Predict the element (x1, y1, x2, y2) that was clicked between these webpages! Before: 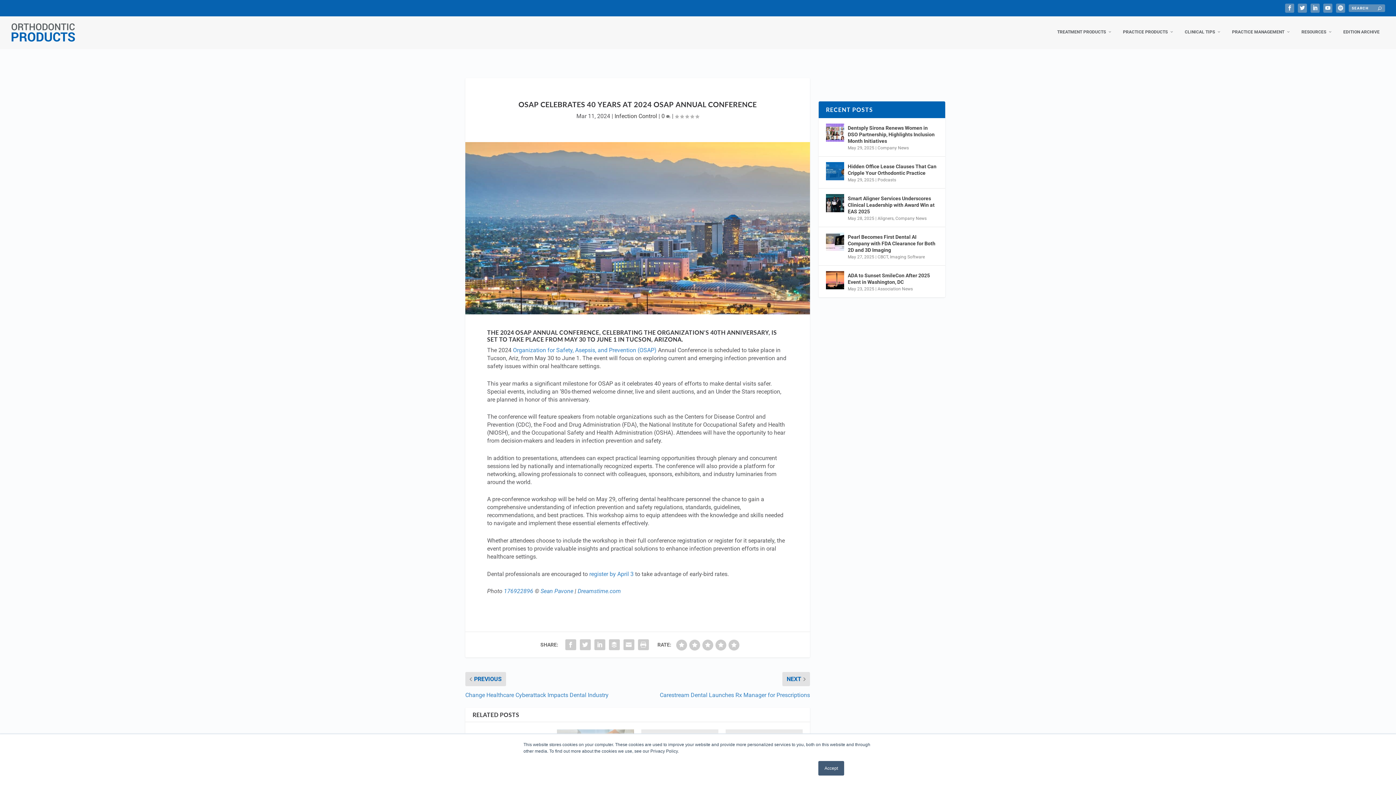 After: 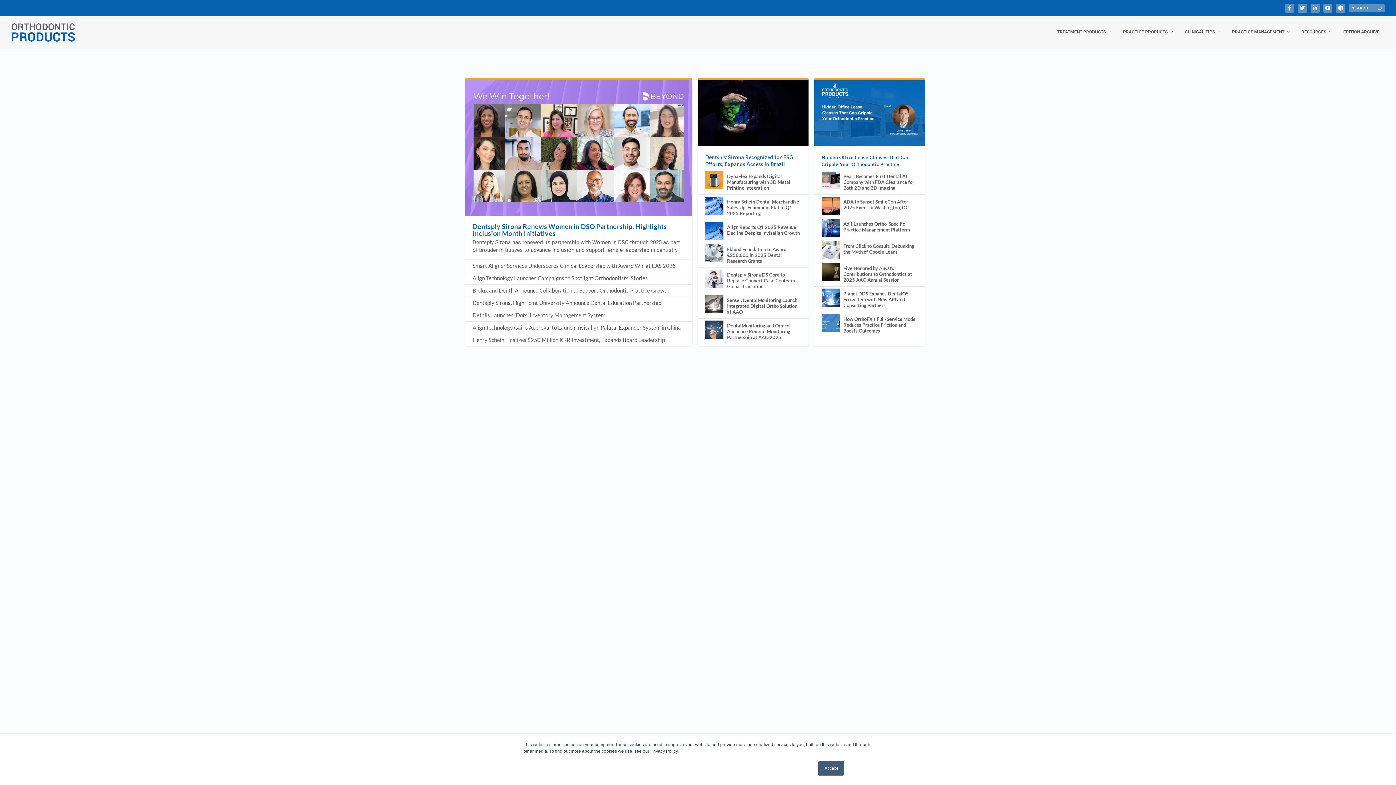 Action: bbox: (895, 215, 926, 221) label: Company News